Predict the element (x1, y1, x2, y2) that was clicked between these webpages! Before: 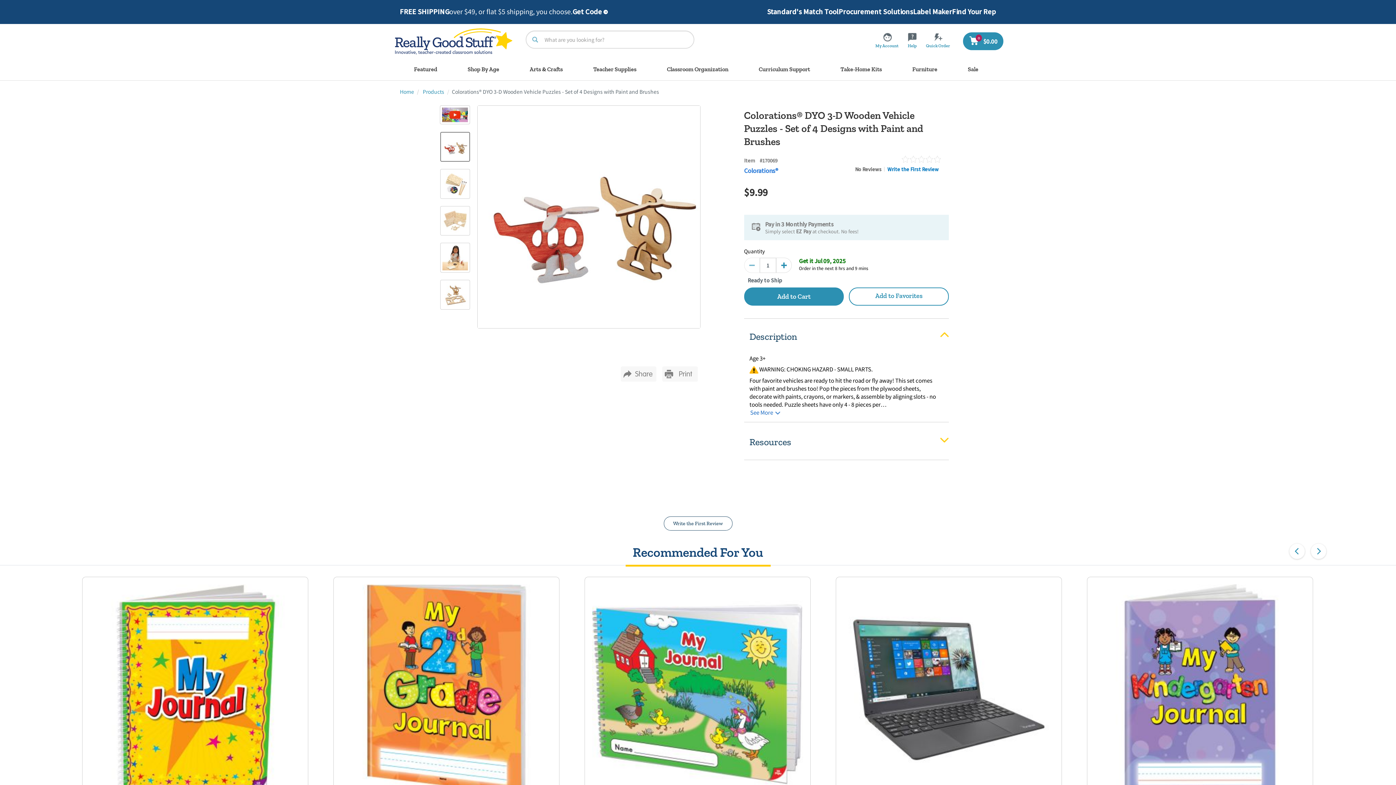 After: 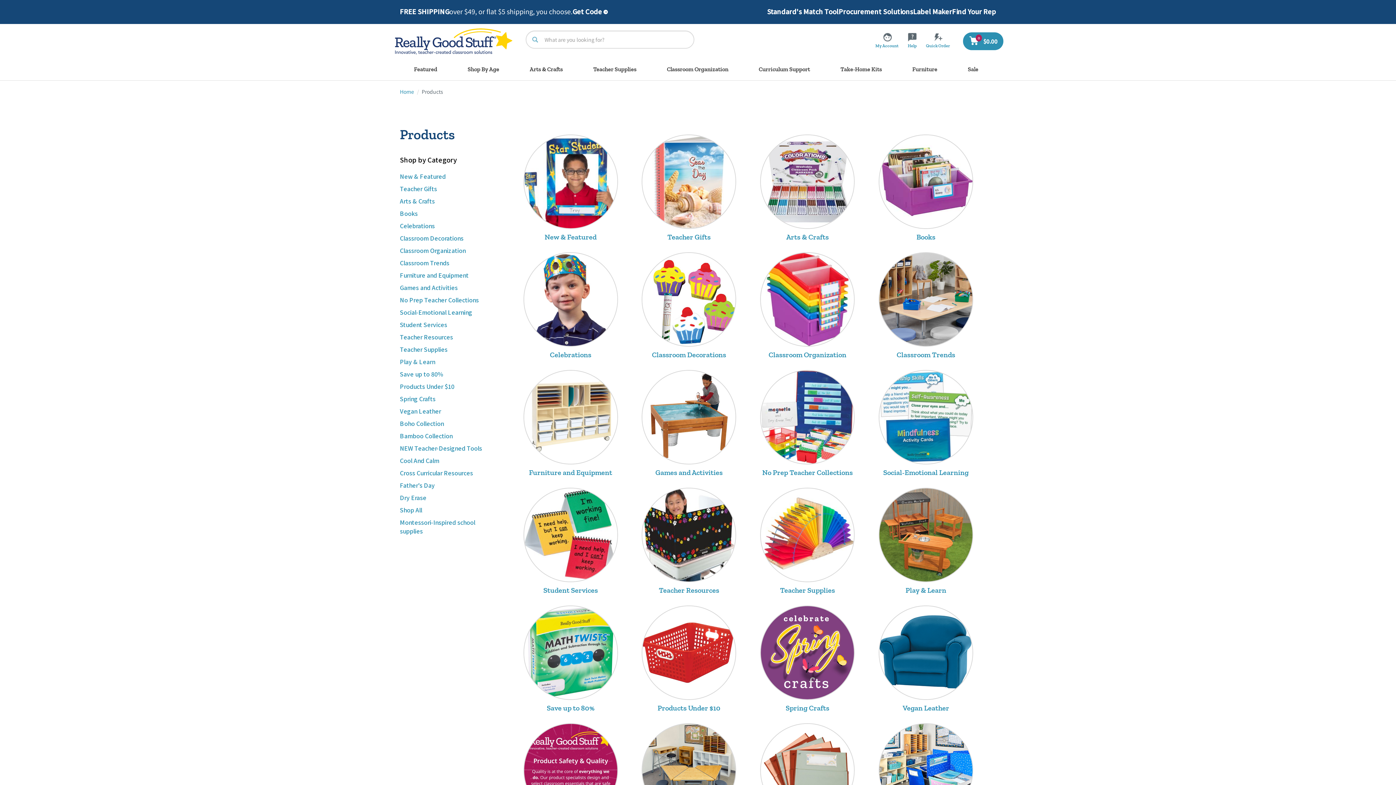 Action: bbox: (408, 58, 442, 80) label: Featured